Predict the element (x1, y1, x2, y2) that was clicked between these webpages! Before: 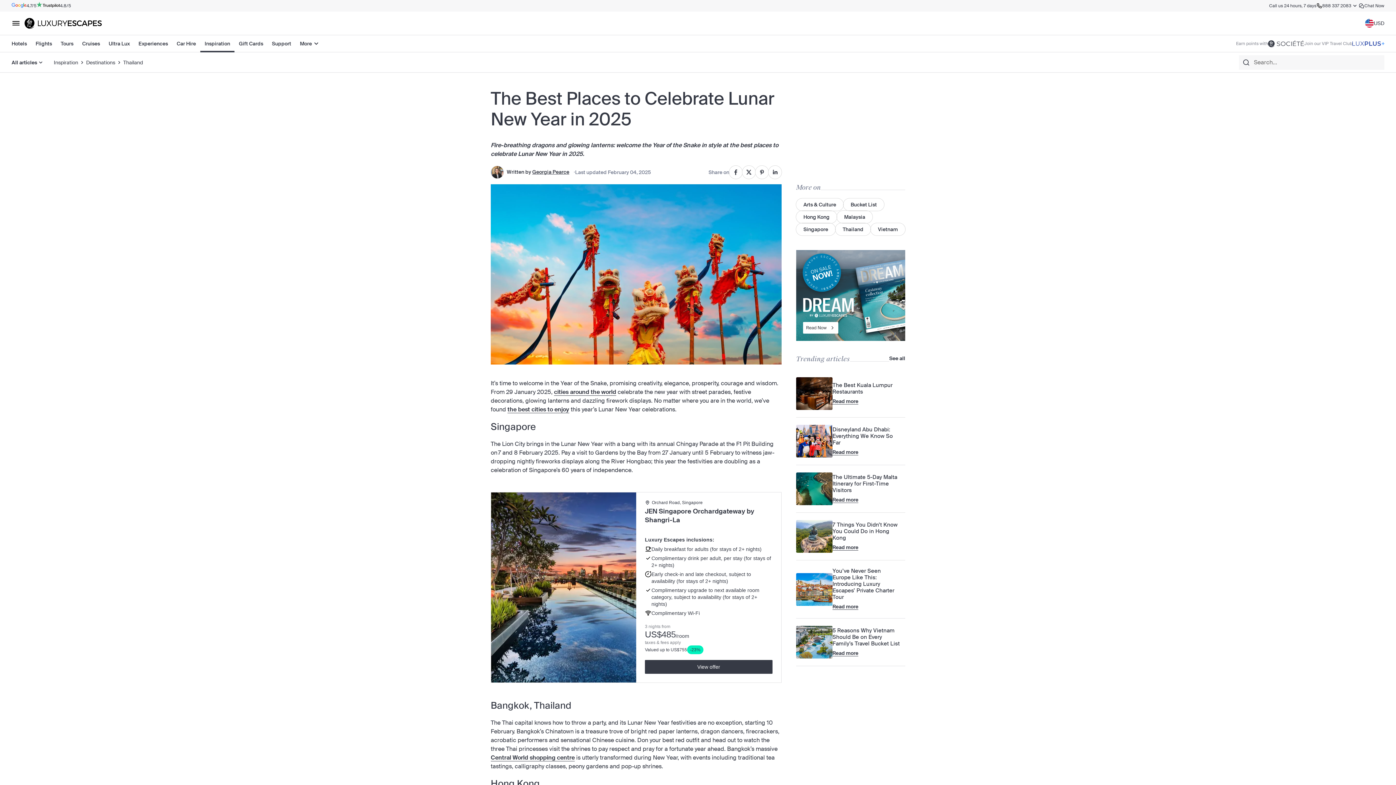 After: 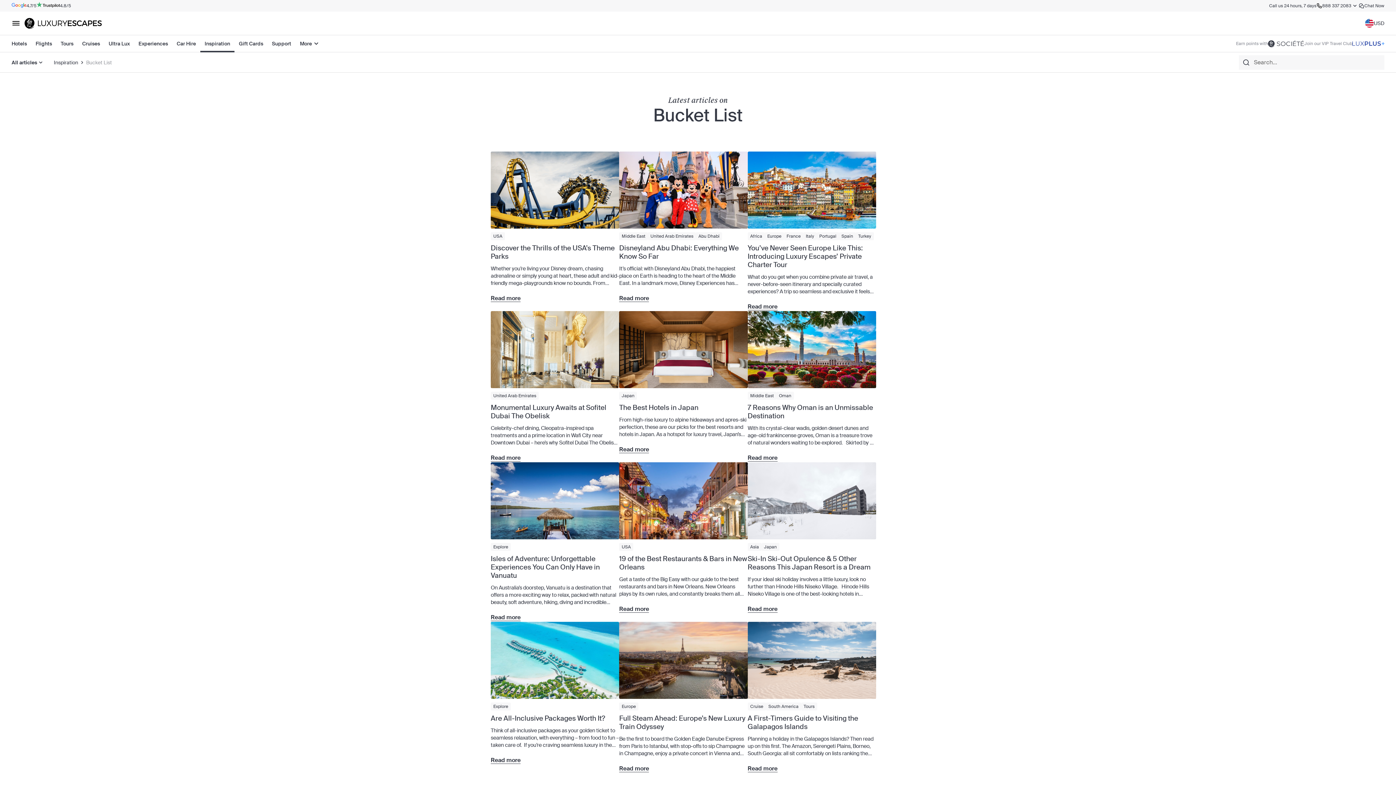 Action: label: Bucket List bbox: (843, 198, 884, 210)